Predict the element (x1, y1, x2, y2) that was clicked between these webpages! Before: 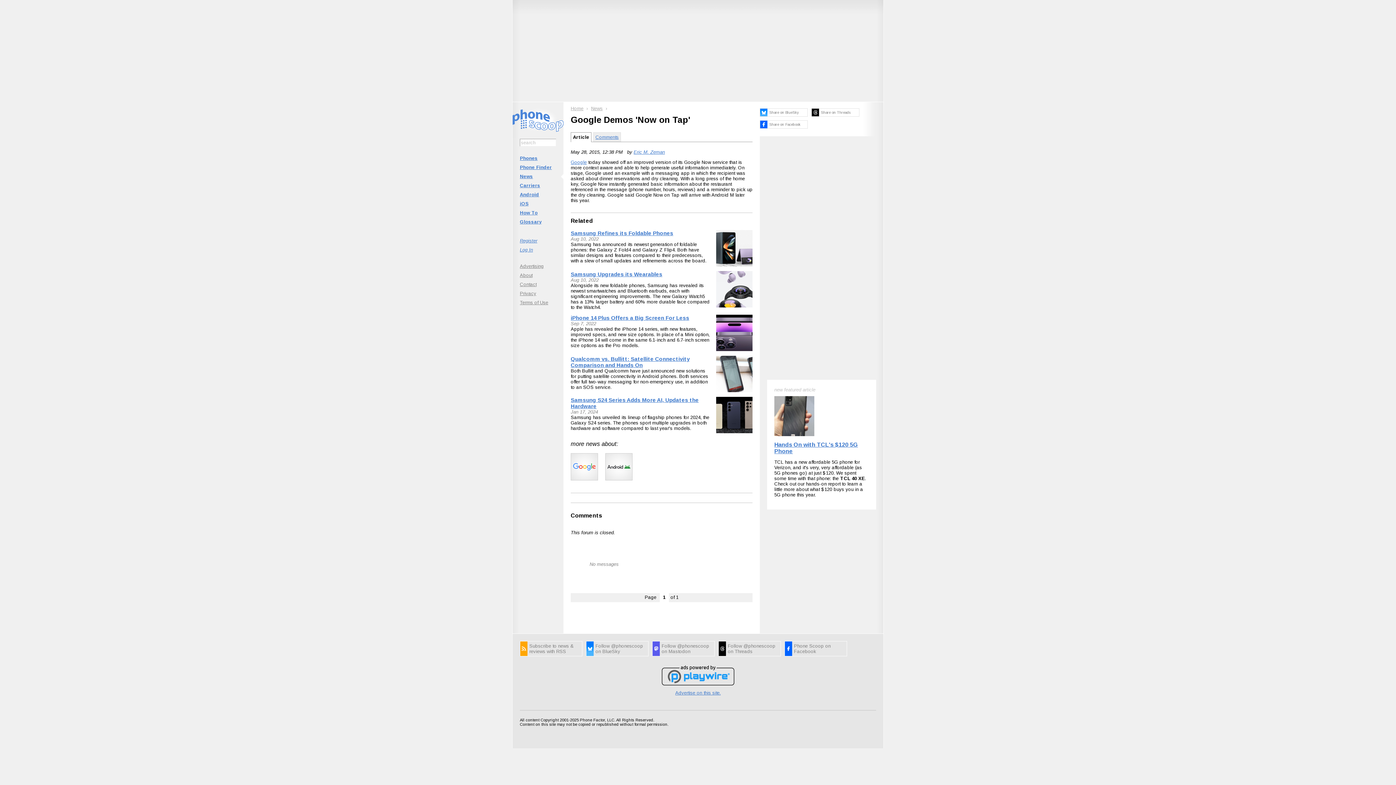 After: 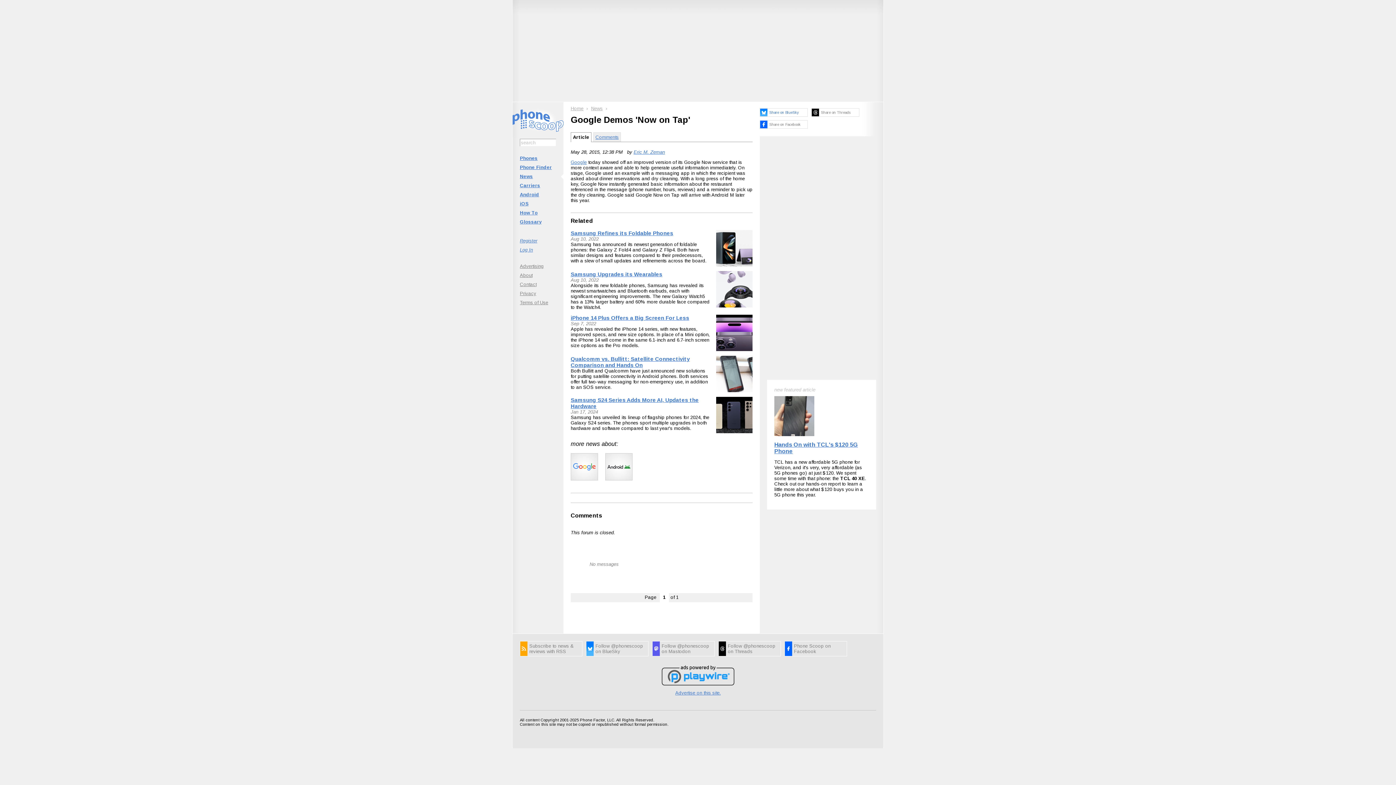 Action: label: Share on BlueSky bbox: (760, 108, 808, 116)